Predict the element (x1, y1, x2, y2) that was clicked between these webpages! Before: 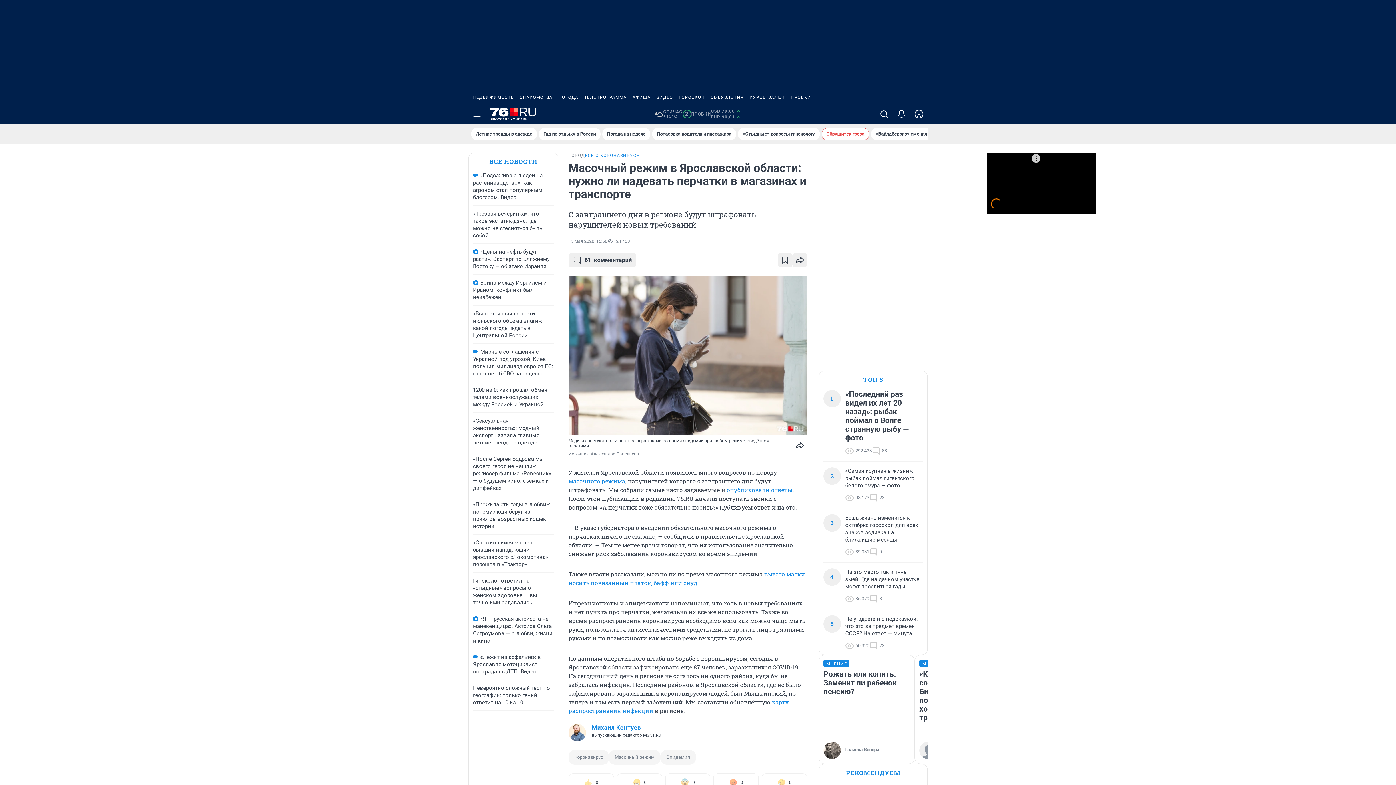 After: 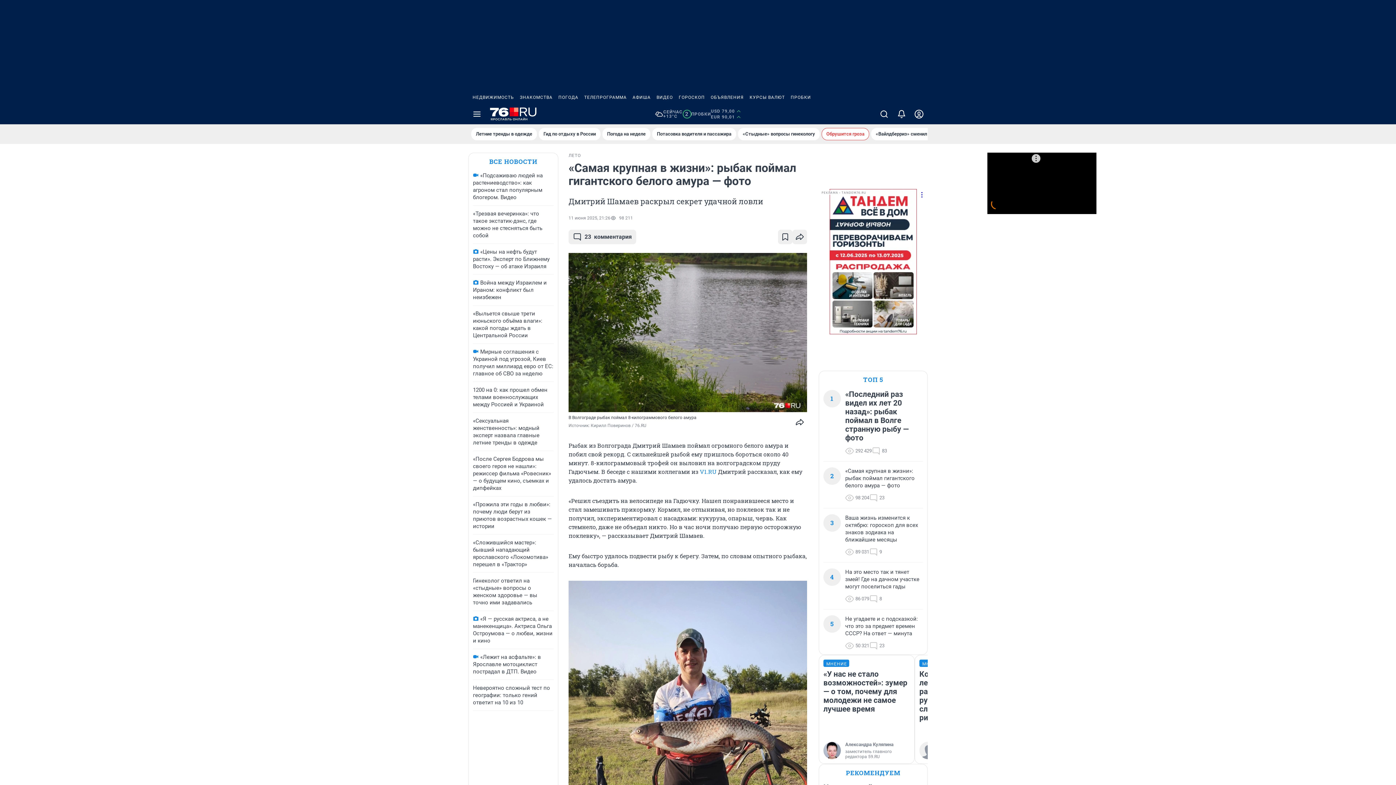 Action: bbox: (845, 467, 923, 489) label: «Самая крупная в жизни»: рыбак поймал гигантского белого амура — фото